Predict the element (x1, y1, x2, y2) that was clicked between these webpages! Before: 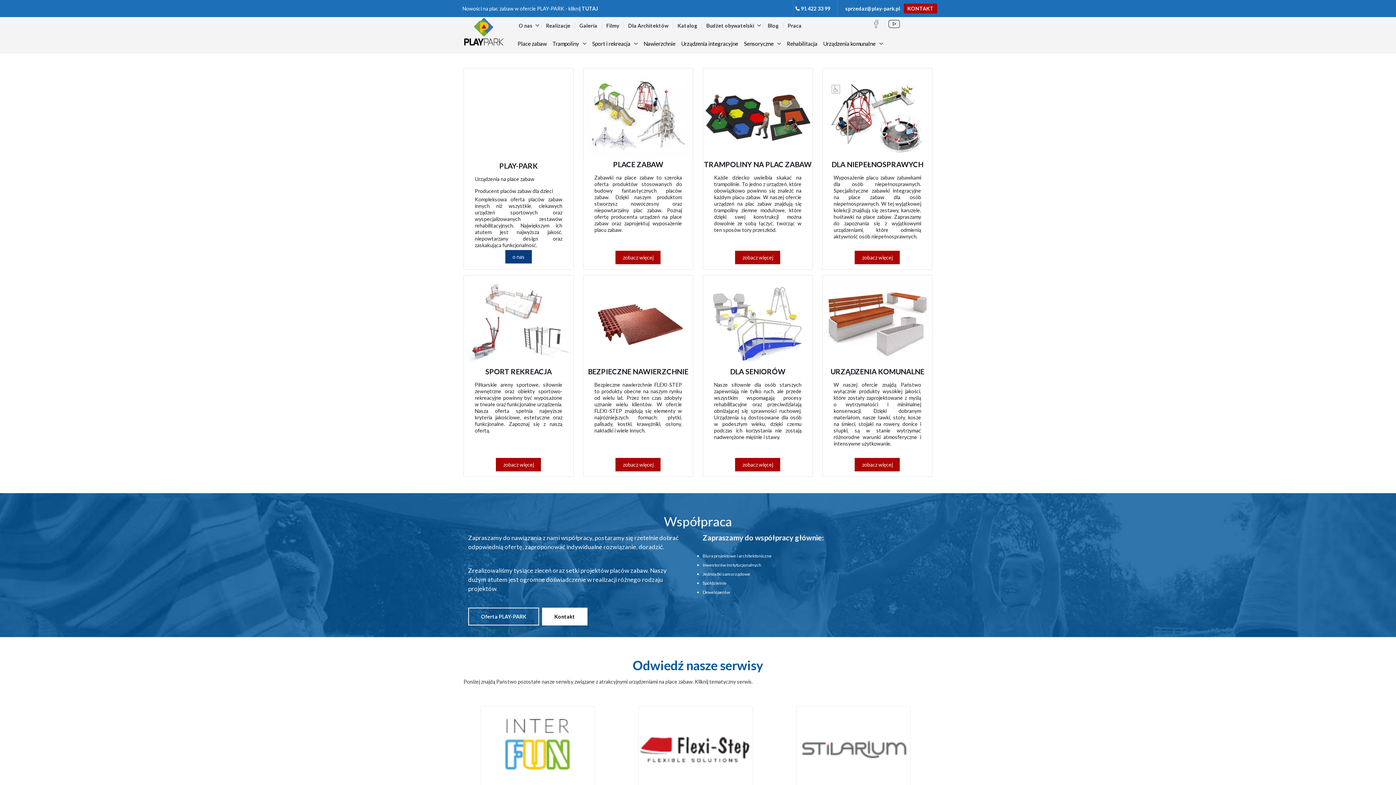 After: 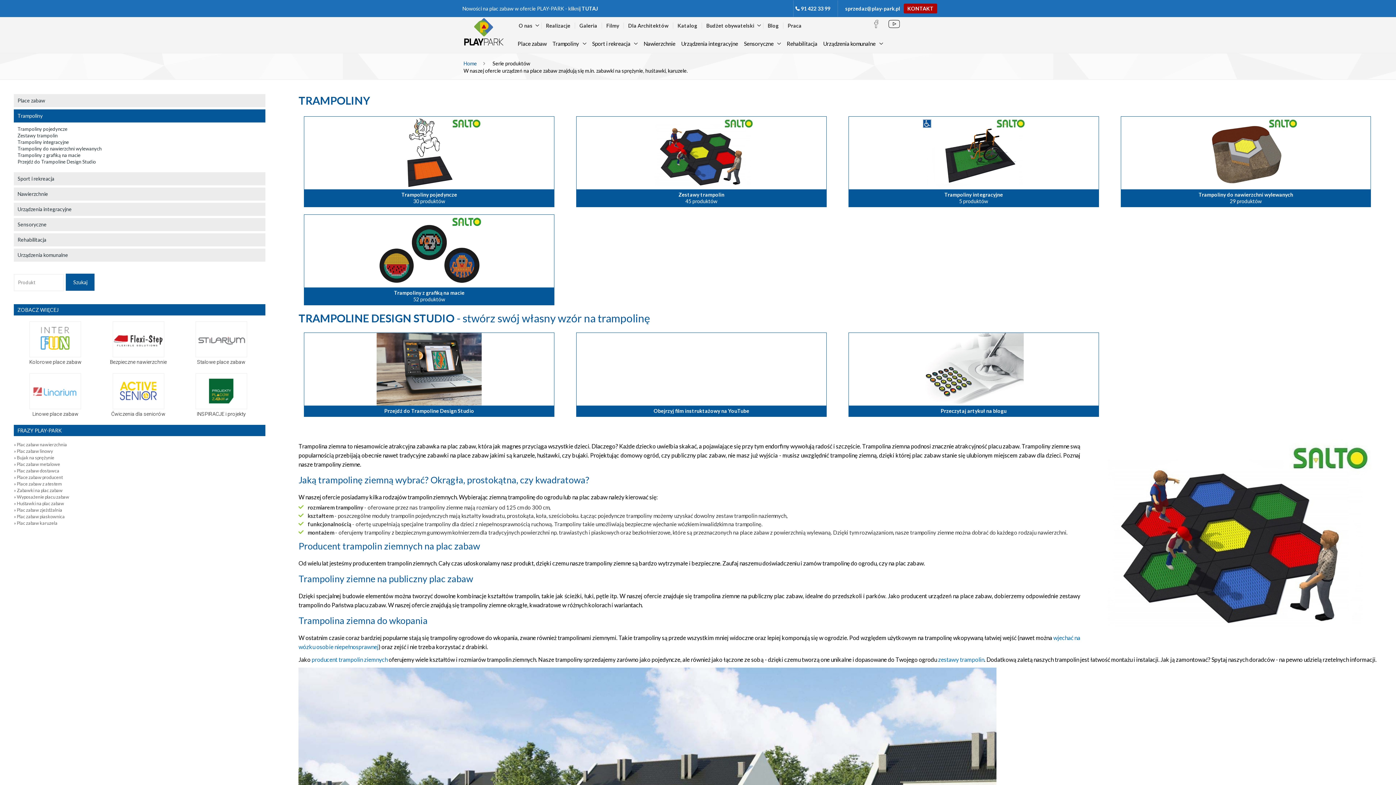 Action: label: Trampoliny bbox: (552, 34, 586, 52)